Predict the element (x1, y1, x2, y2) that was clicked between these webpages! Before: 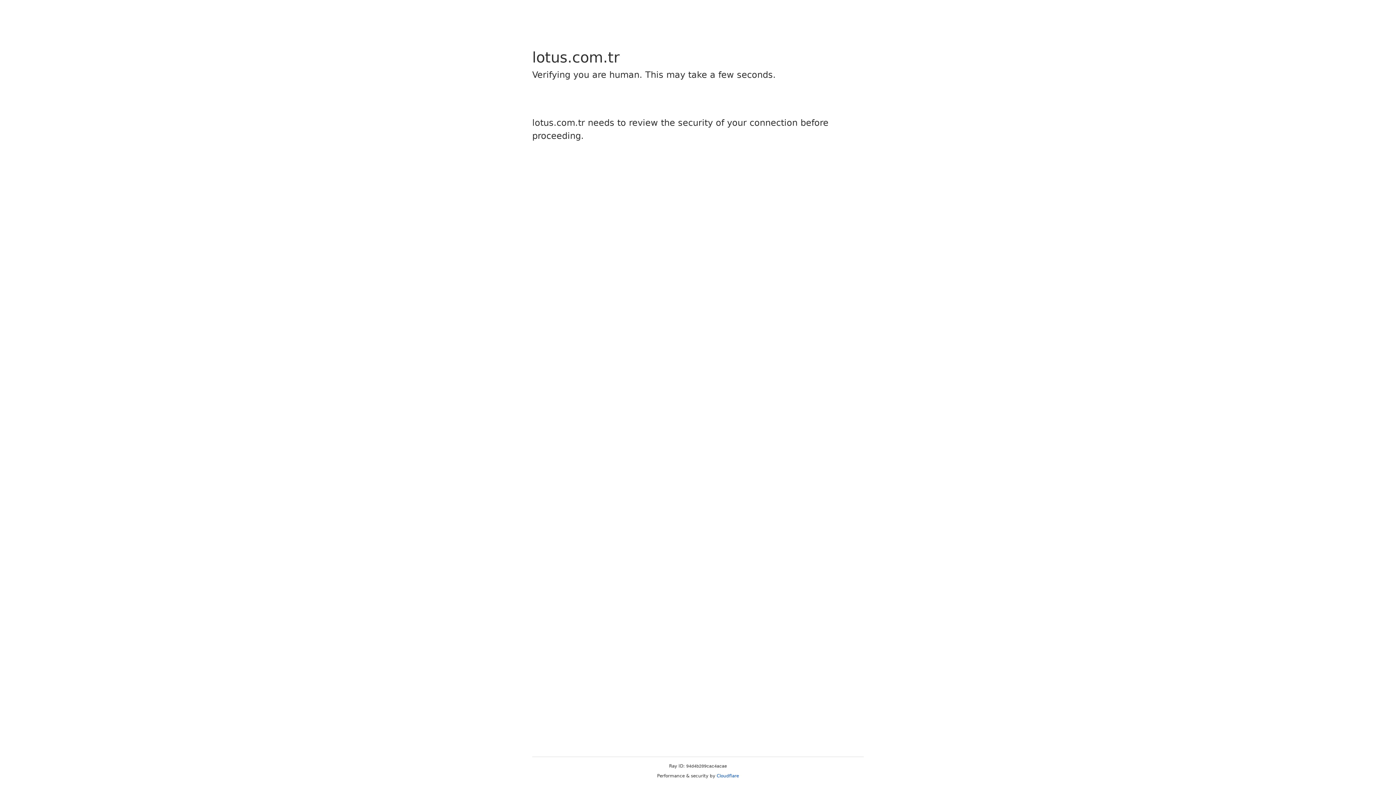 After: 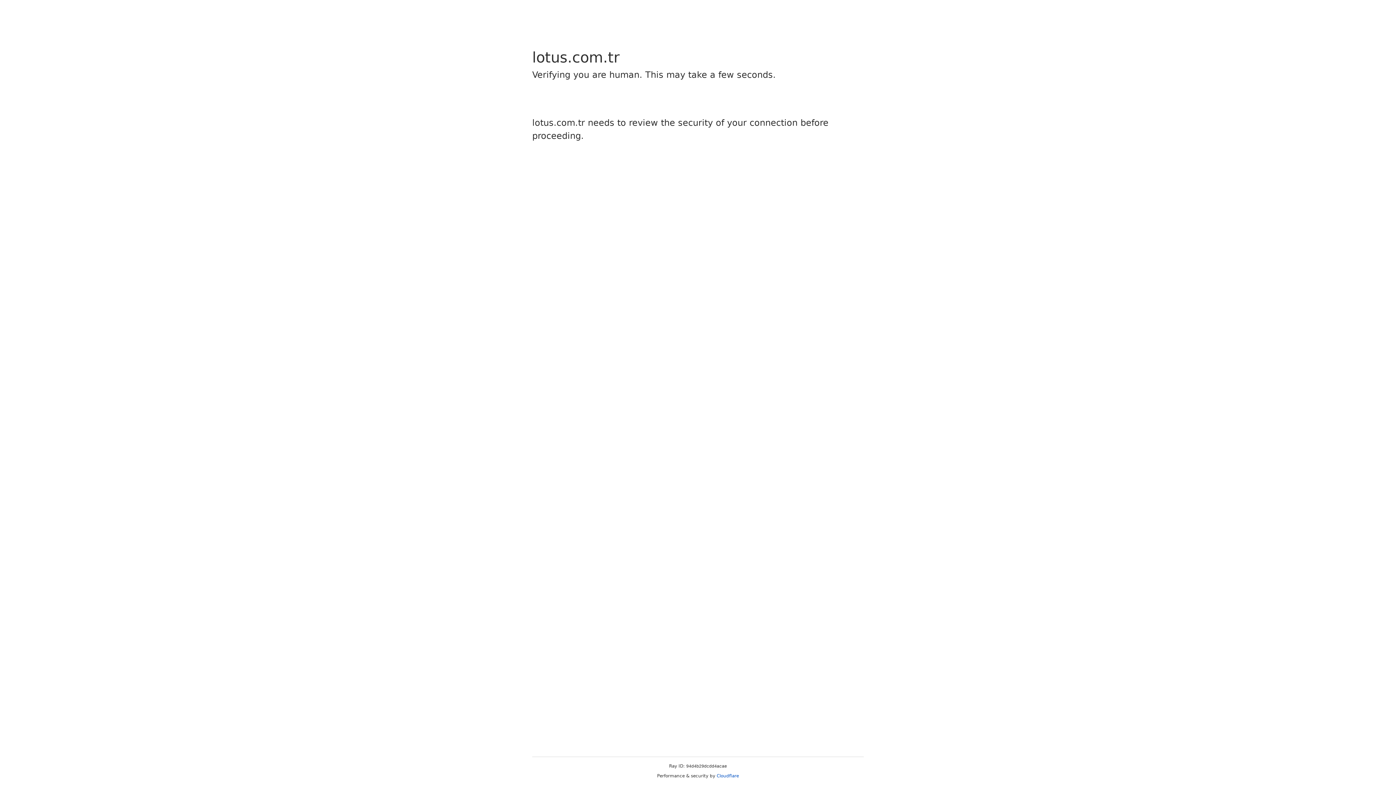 Action: label: Cloudflare bbox: (716, 773, 739, 778)